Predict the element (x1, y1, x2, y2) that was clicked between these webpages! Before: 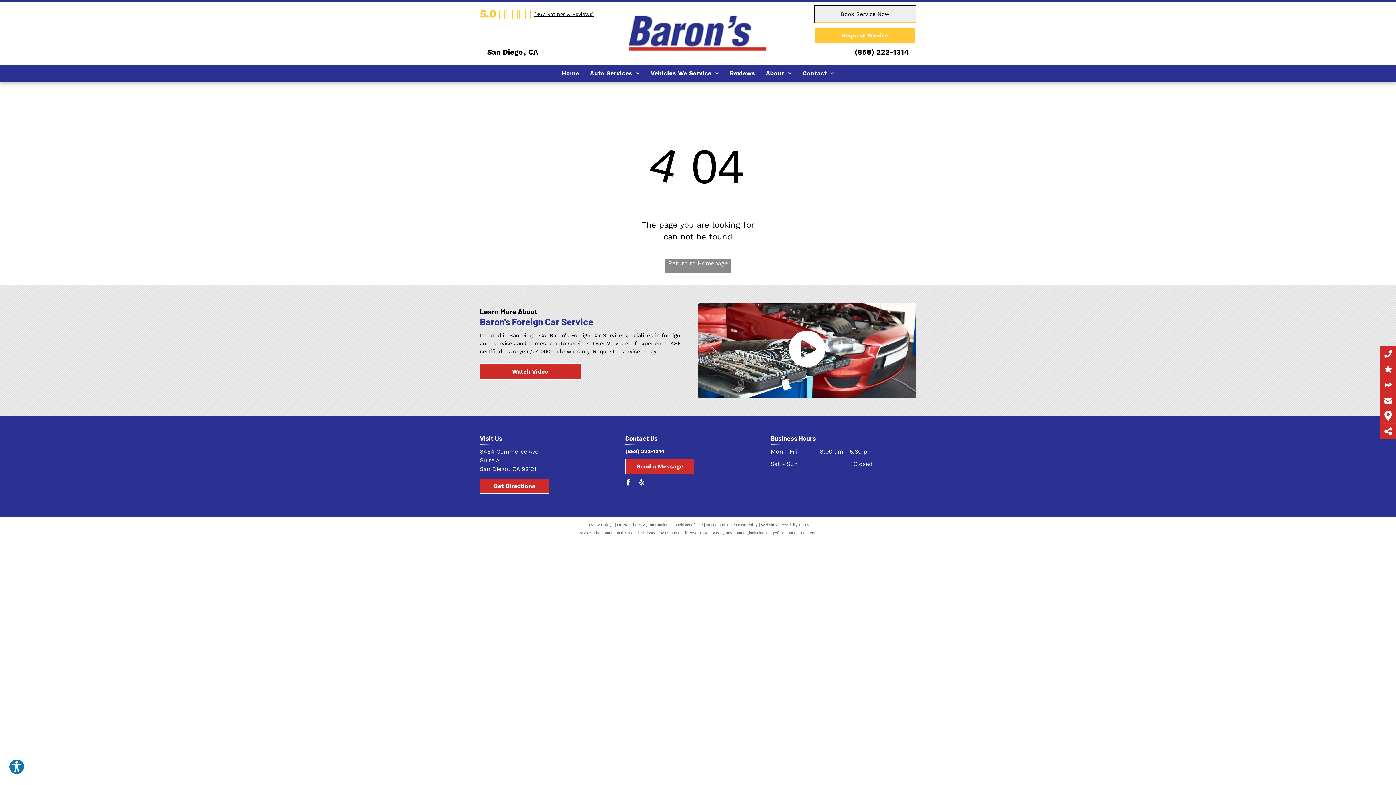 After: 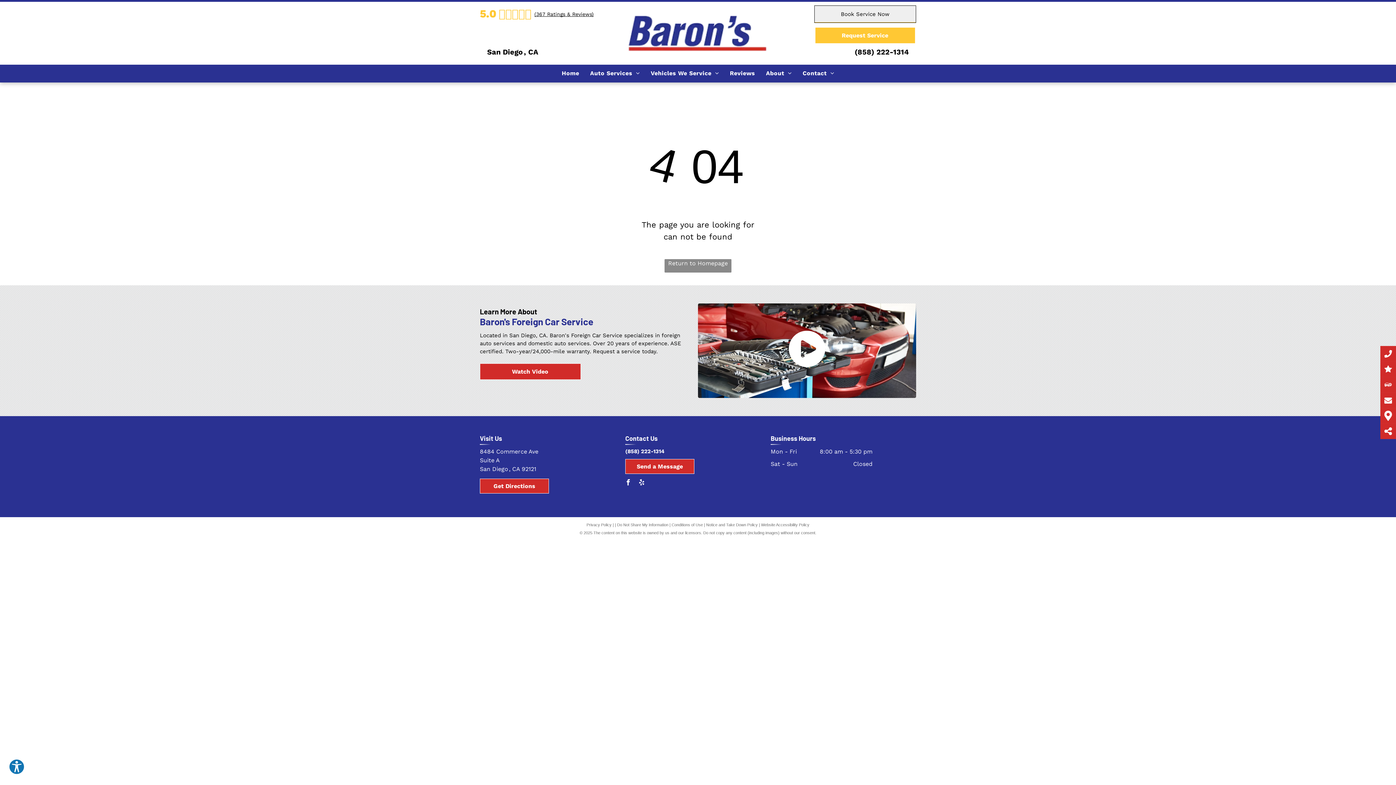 Action: label: facebook bbox: (623, 477, 633, 488)